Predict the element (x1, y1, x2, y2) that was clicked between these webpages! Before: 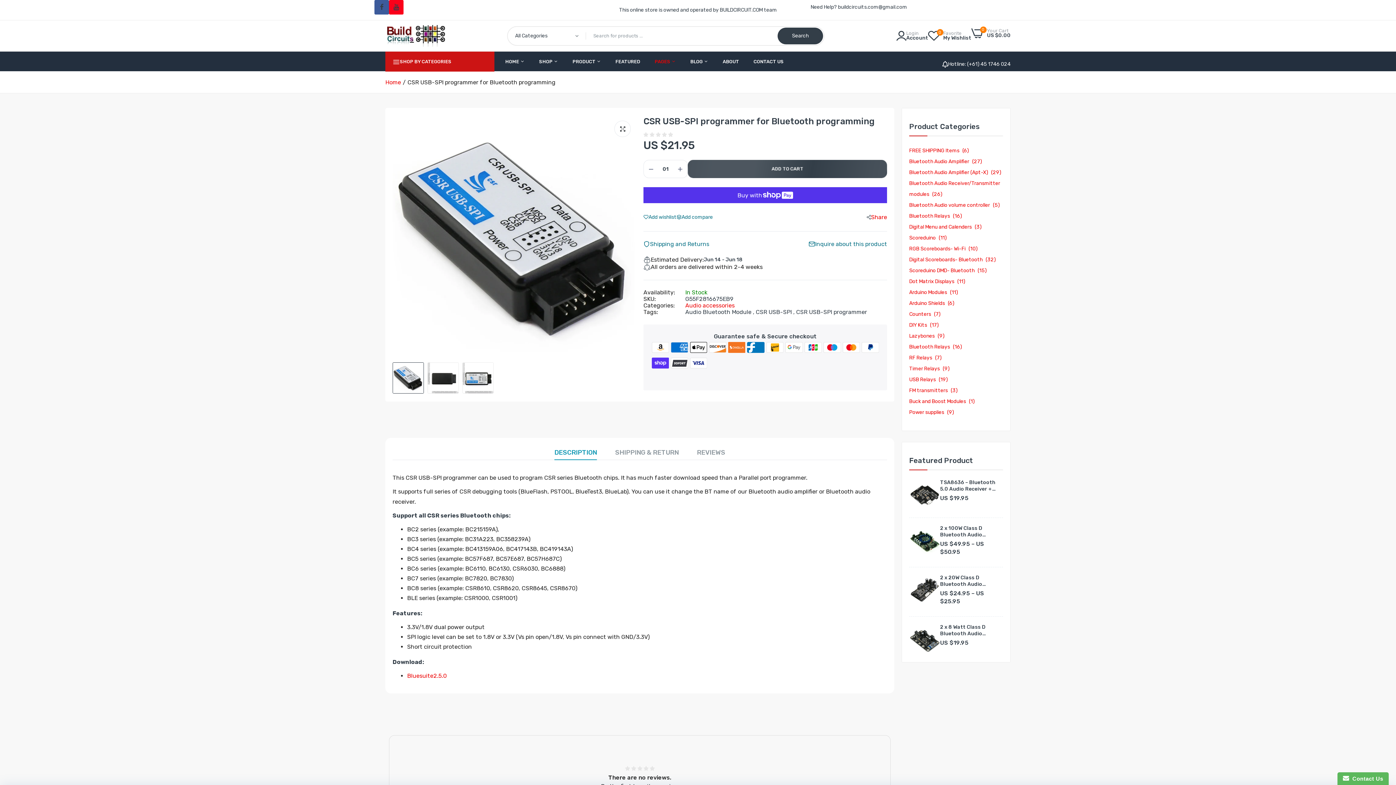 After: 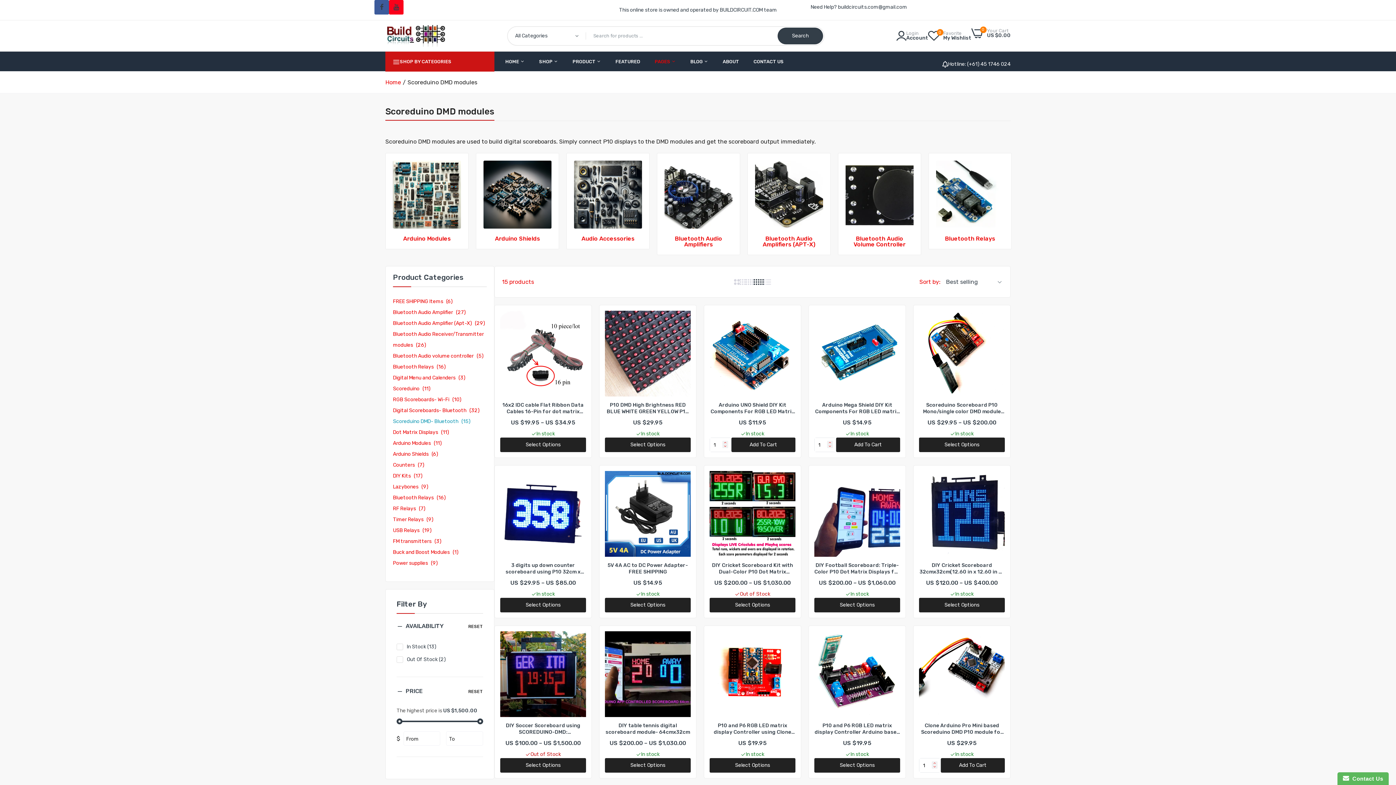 Action: bbox: (909, 265, 1003, 276) label: Scoreduino DMD- Bluetooth (15)